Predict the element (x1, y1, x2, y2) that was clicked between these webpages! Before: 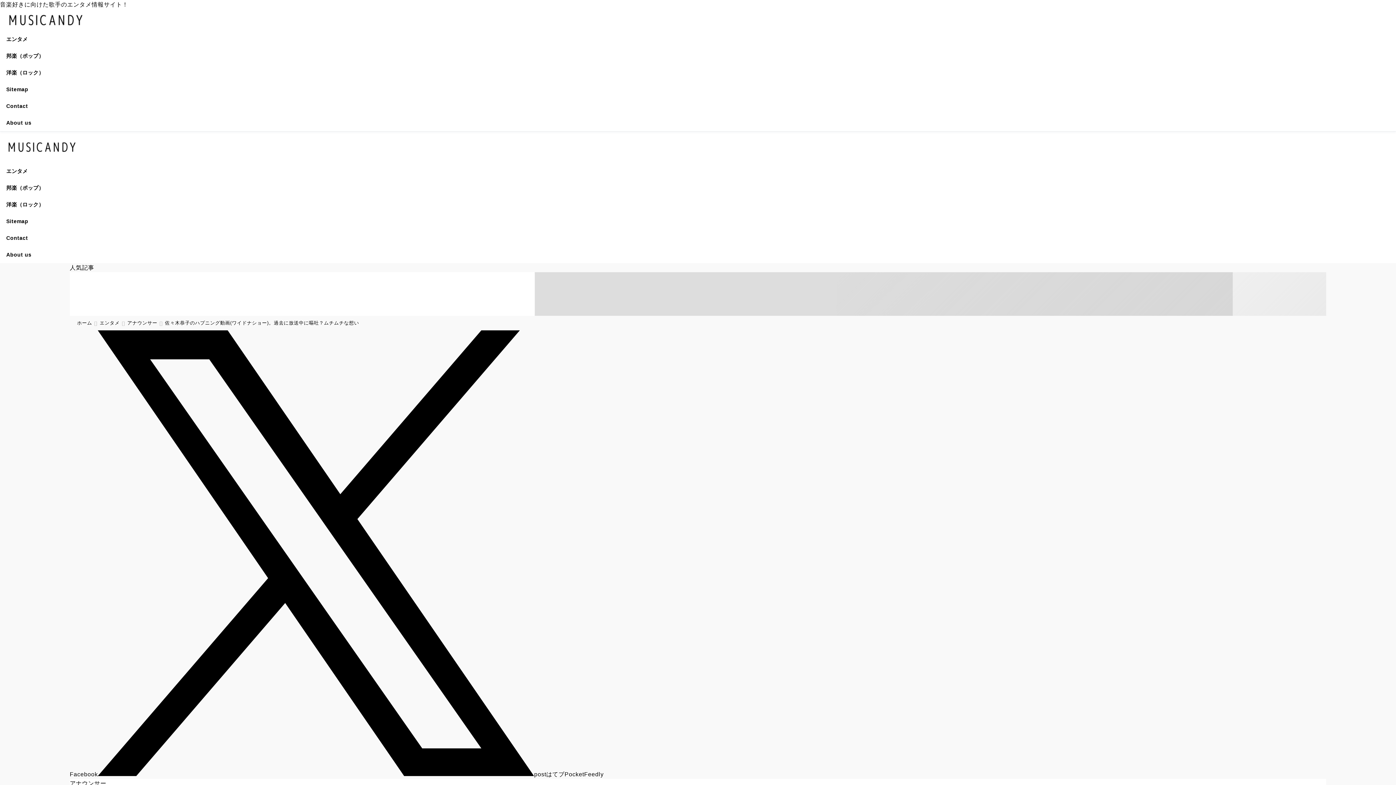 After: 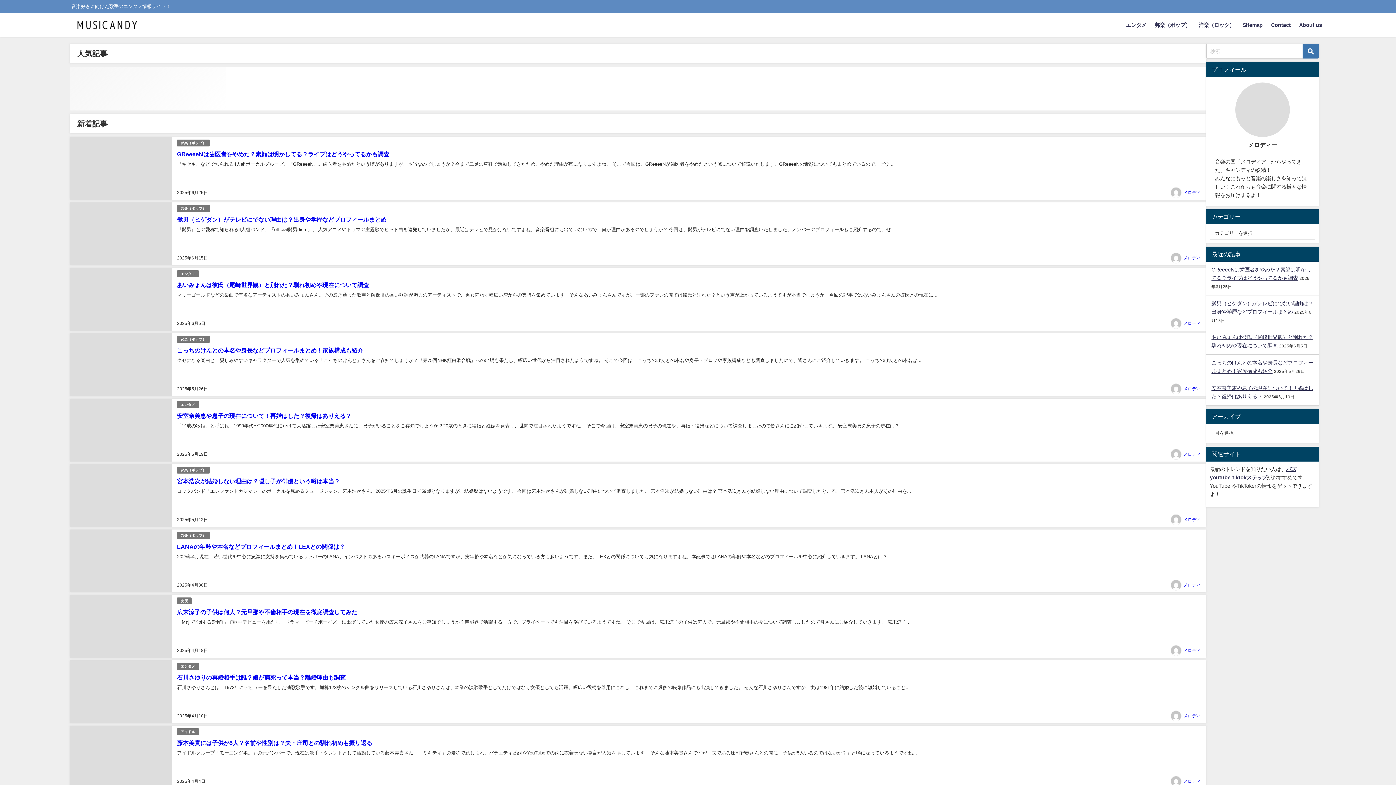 Action: bbox: (0, 16, 90, 22)